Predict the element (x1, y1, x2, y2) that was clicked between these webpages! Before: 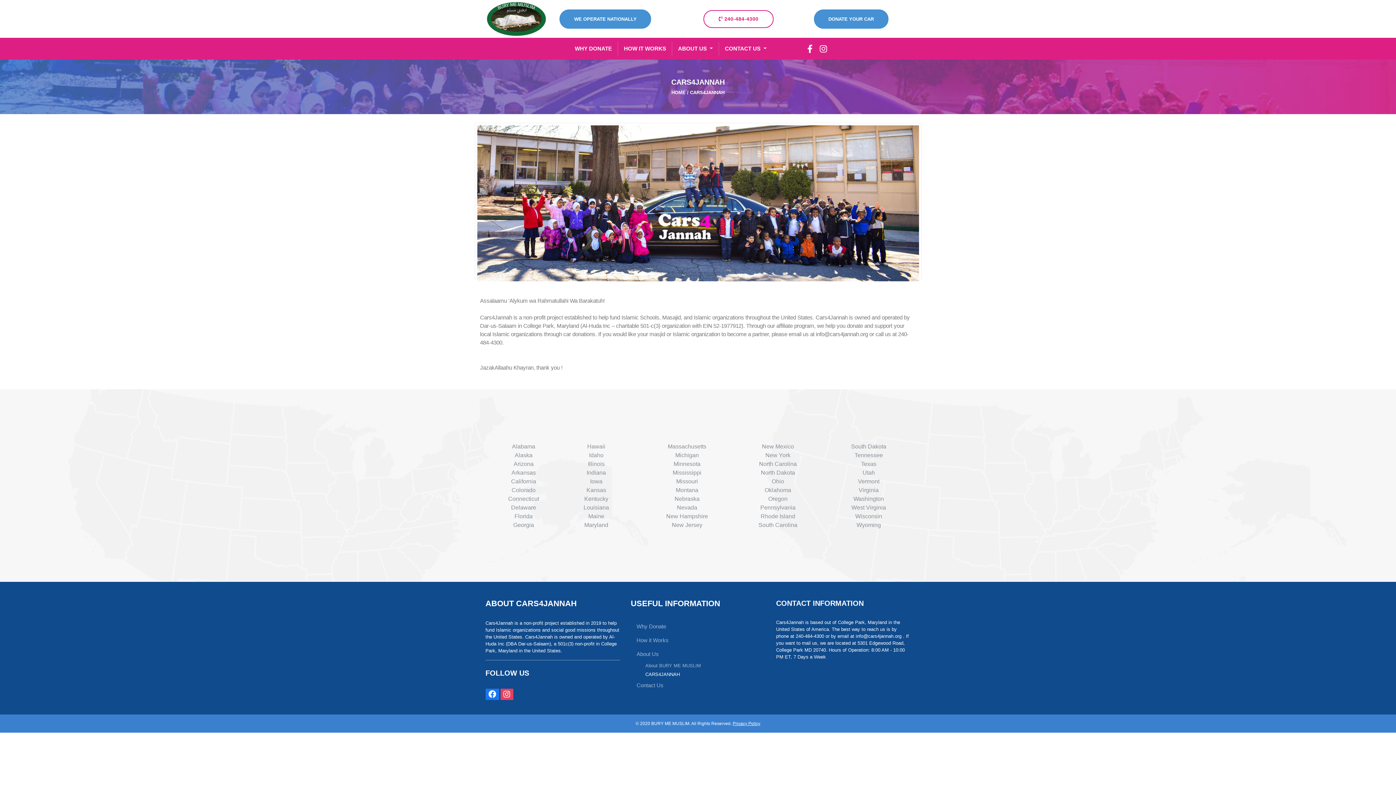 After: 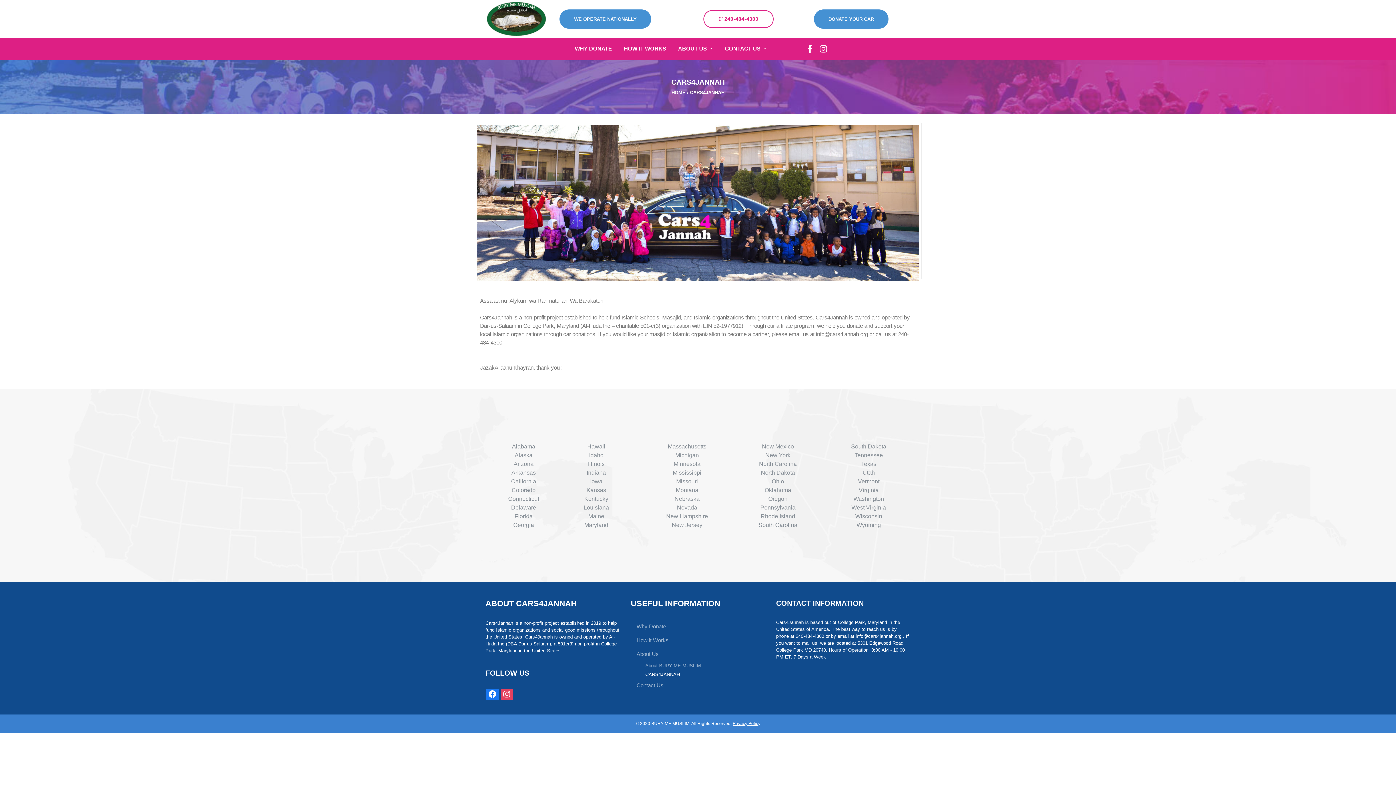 Action: bbox: (500, 691, 513, 698)